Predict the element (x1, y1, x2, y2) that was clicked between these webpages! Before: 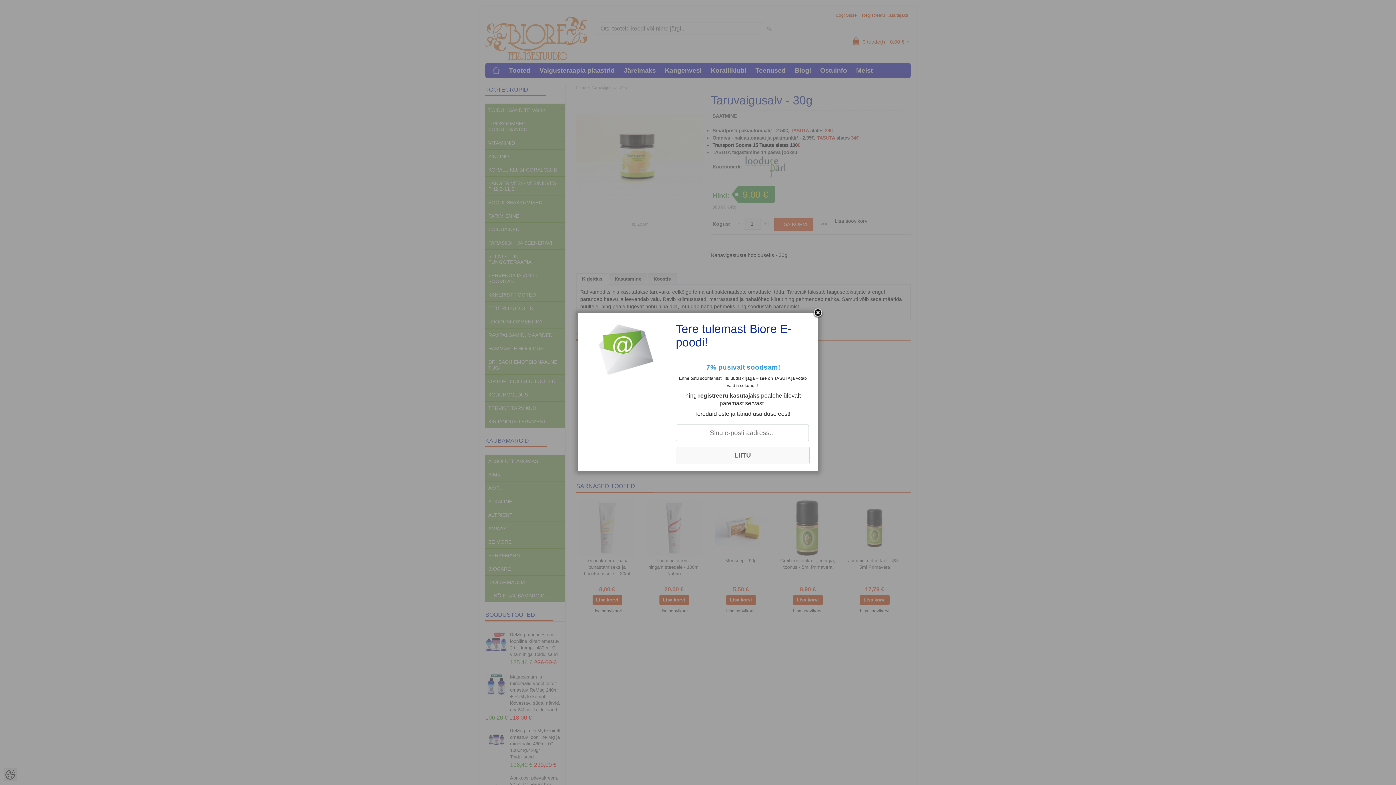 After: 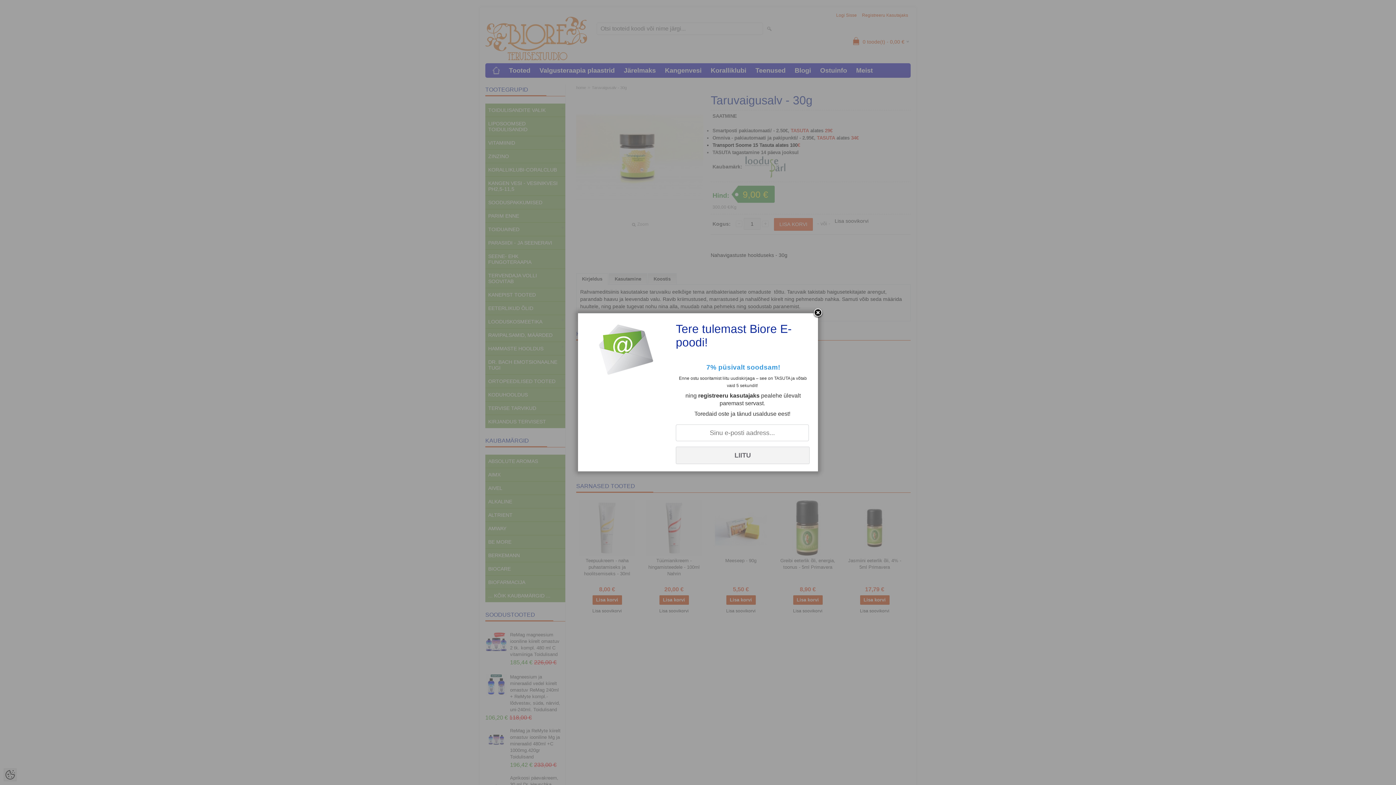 Action: bbox: (676, 446, 809, 464) label: LIITU